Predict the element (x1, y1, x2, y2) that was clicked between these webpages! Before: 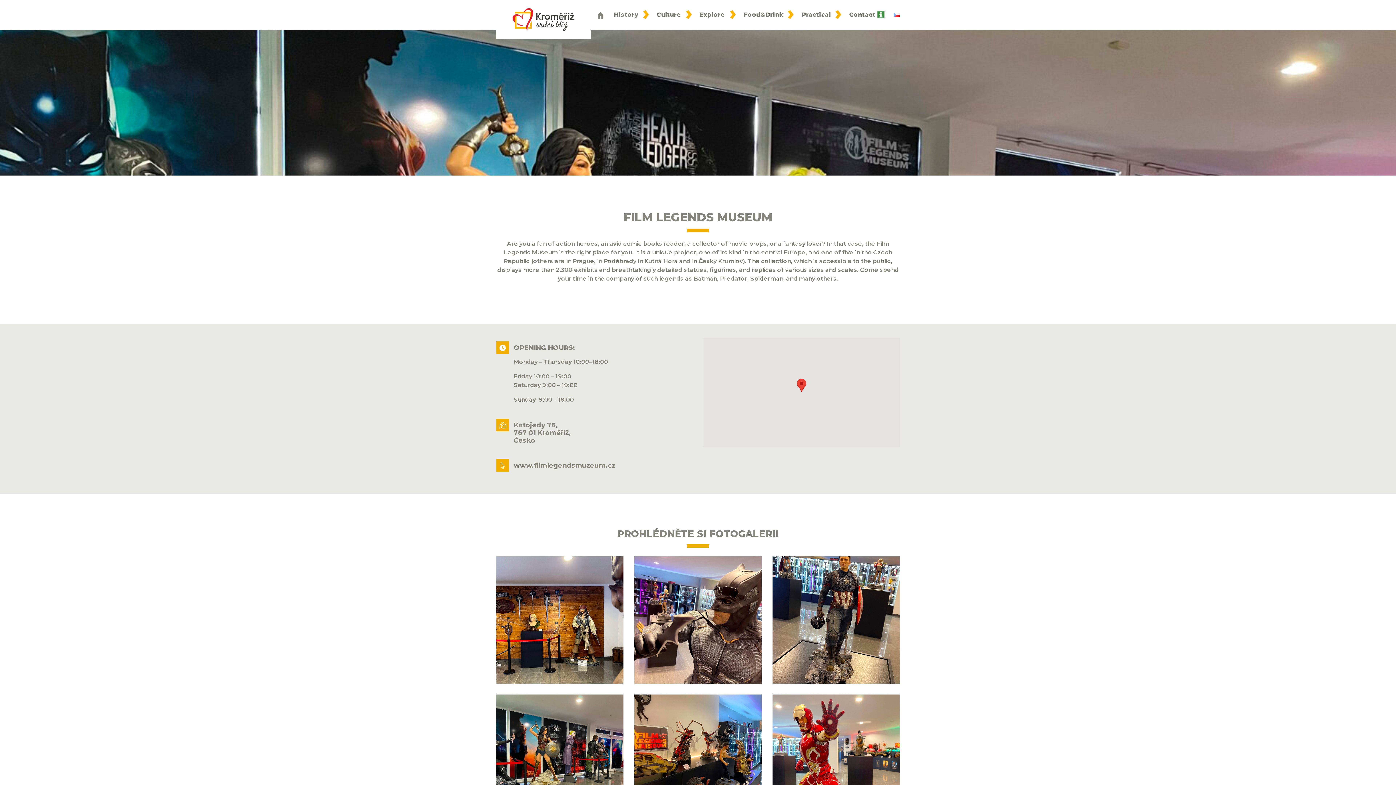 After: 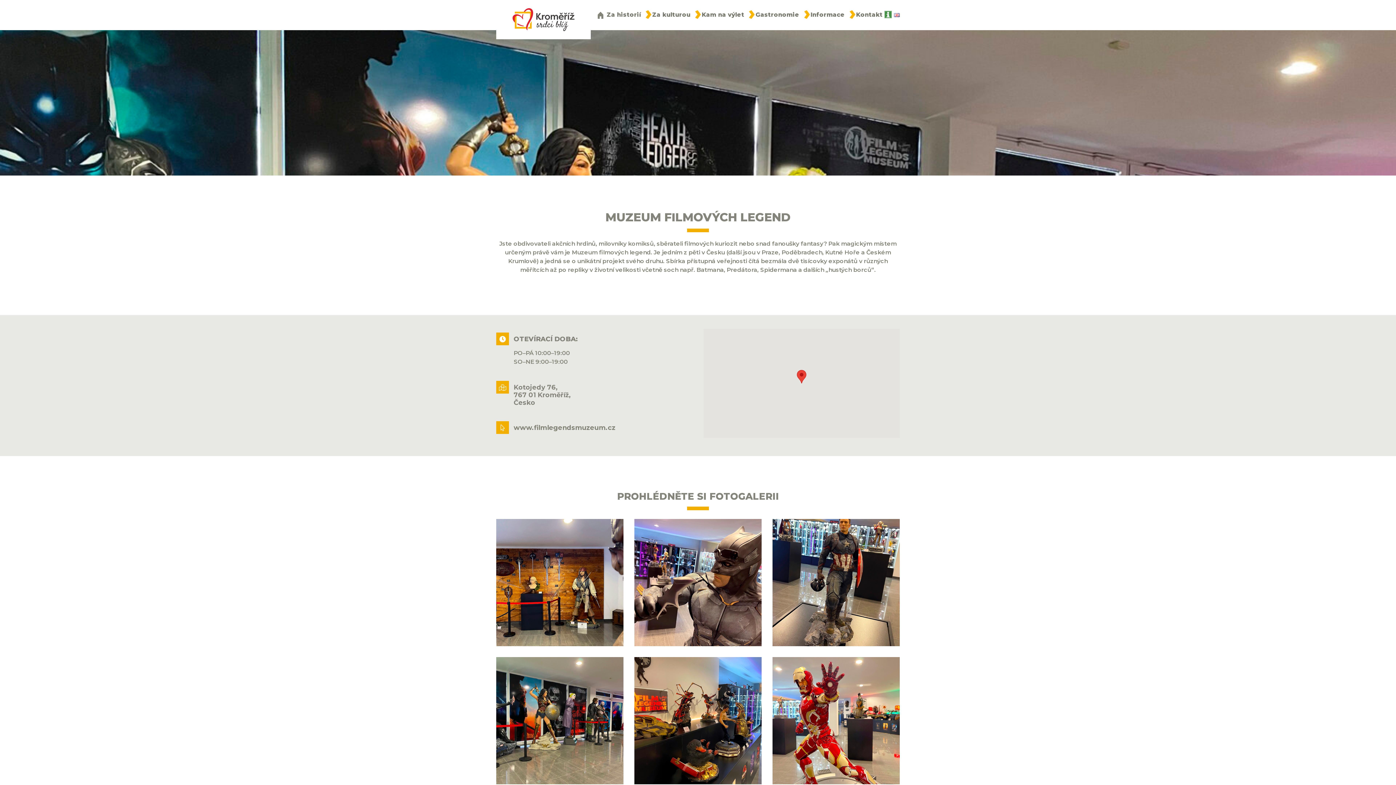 Action: bbox: (894, 11, 899, 18)